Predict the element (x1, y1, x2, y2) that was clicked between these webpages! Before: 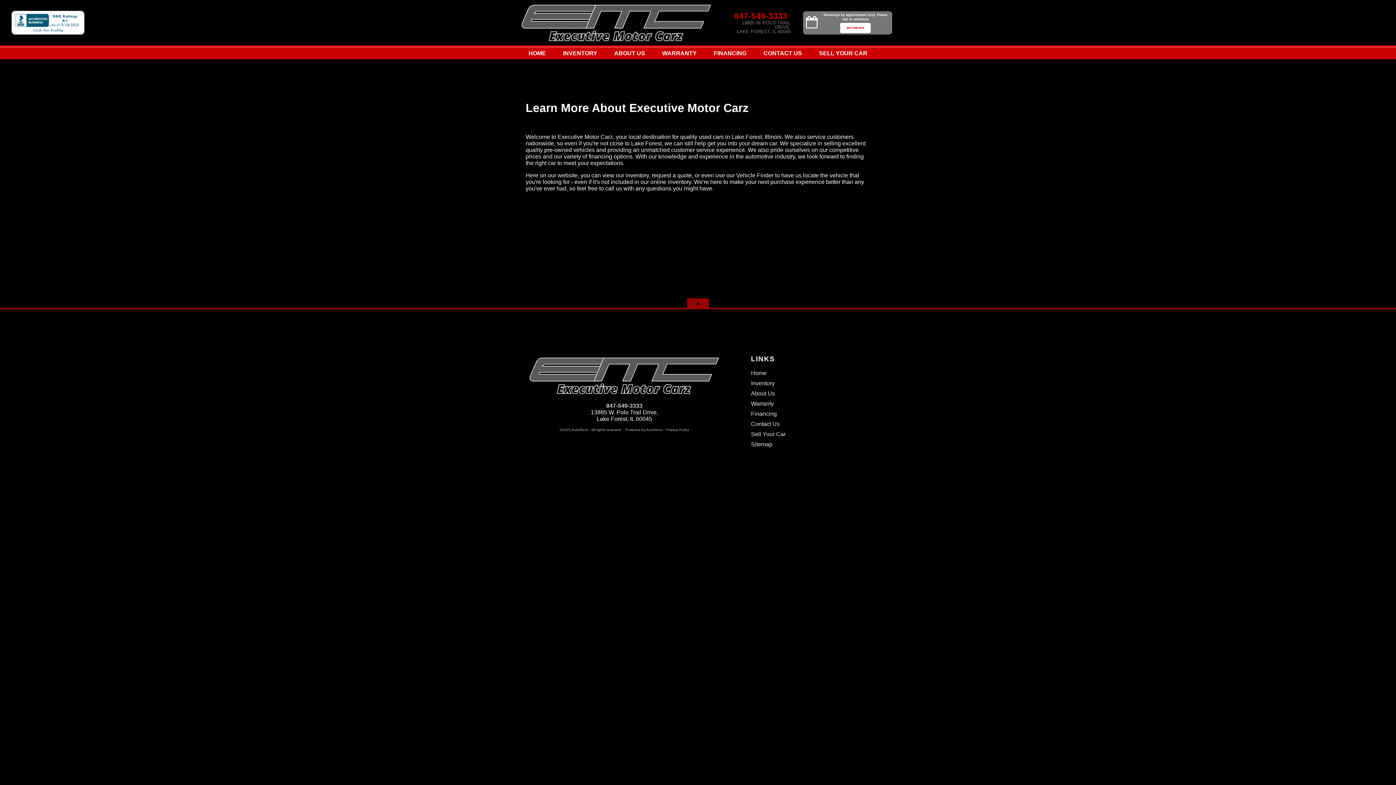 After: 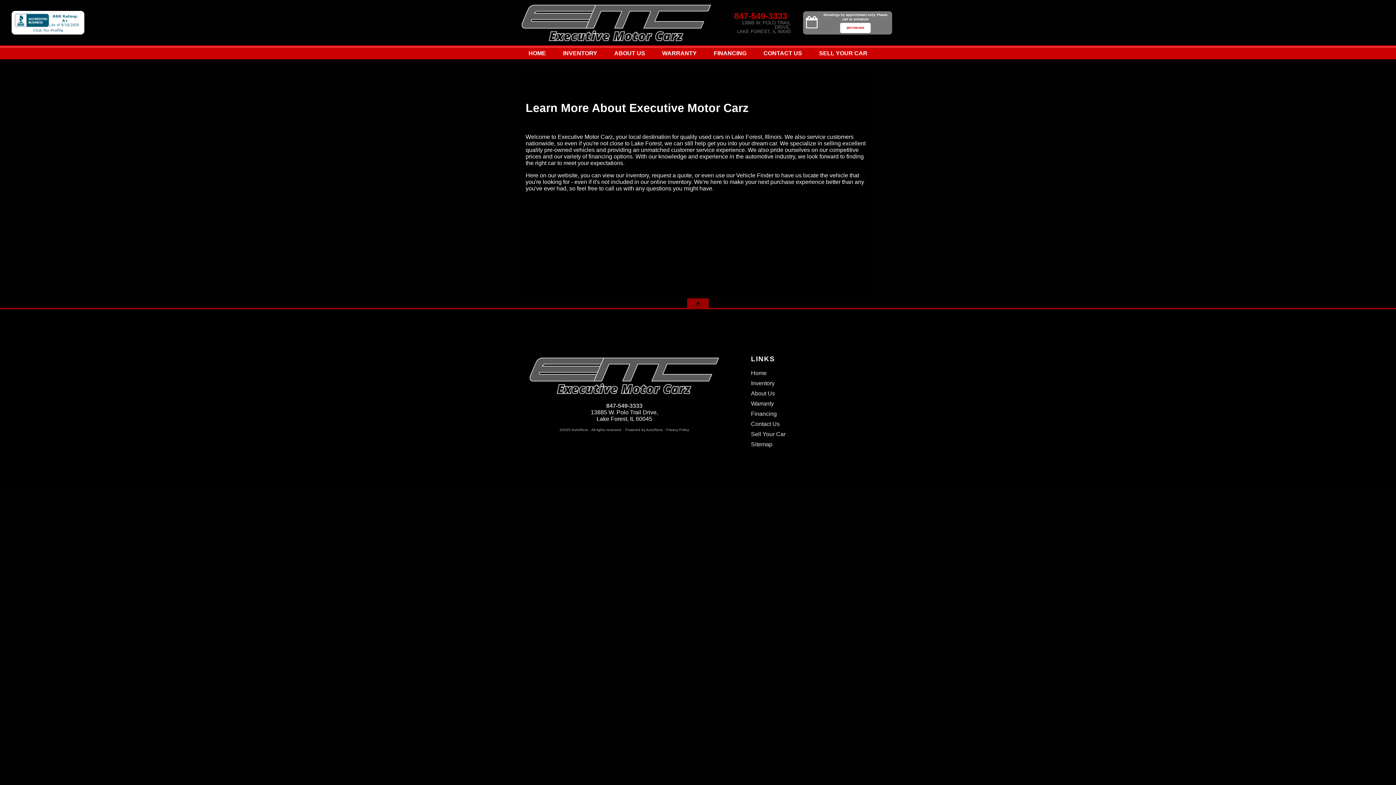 Action: label: About Us bbox: (751, 388, 890, 398)